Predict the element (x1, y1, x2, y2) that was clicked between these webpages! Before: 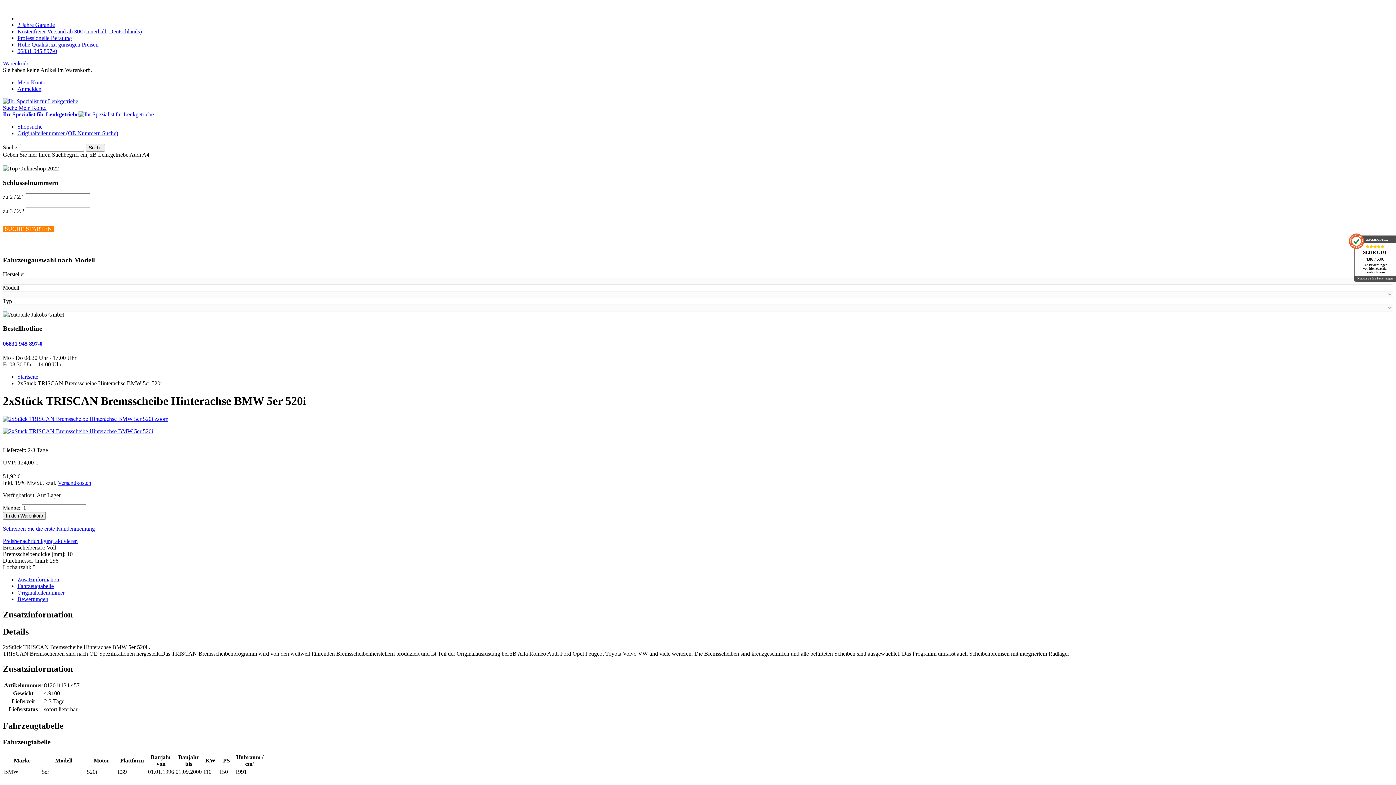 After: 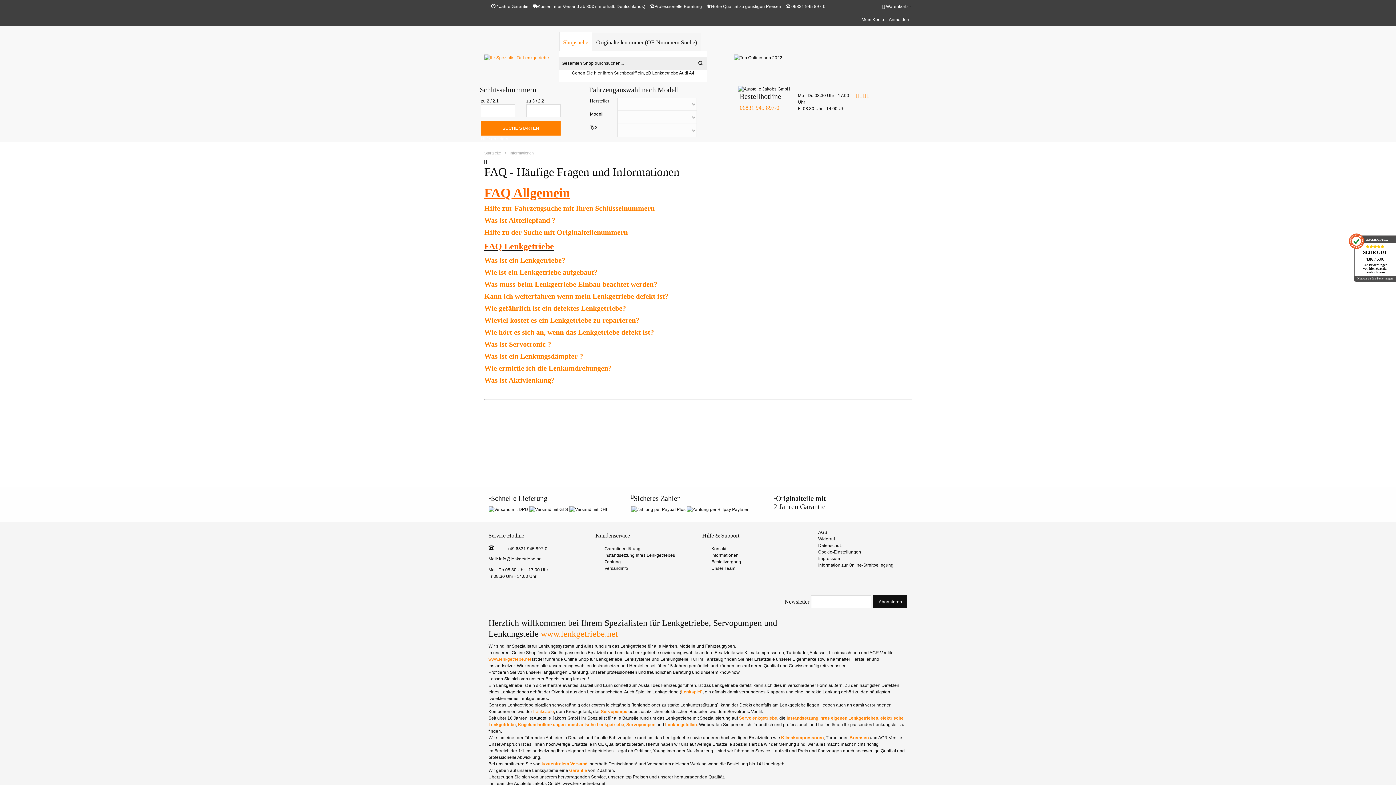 Action: label: Hilfe anzeigen bbox: (2, 243, 36, 249)